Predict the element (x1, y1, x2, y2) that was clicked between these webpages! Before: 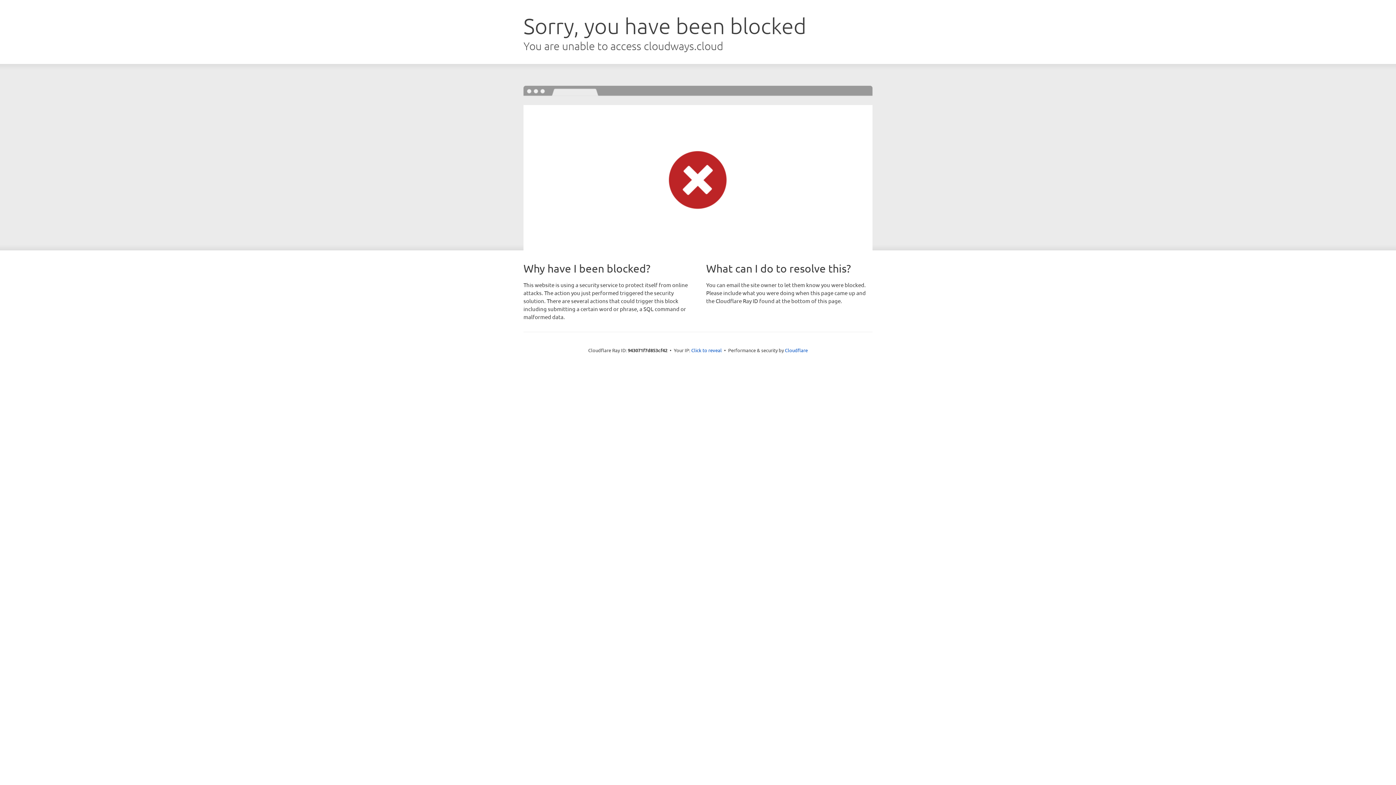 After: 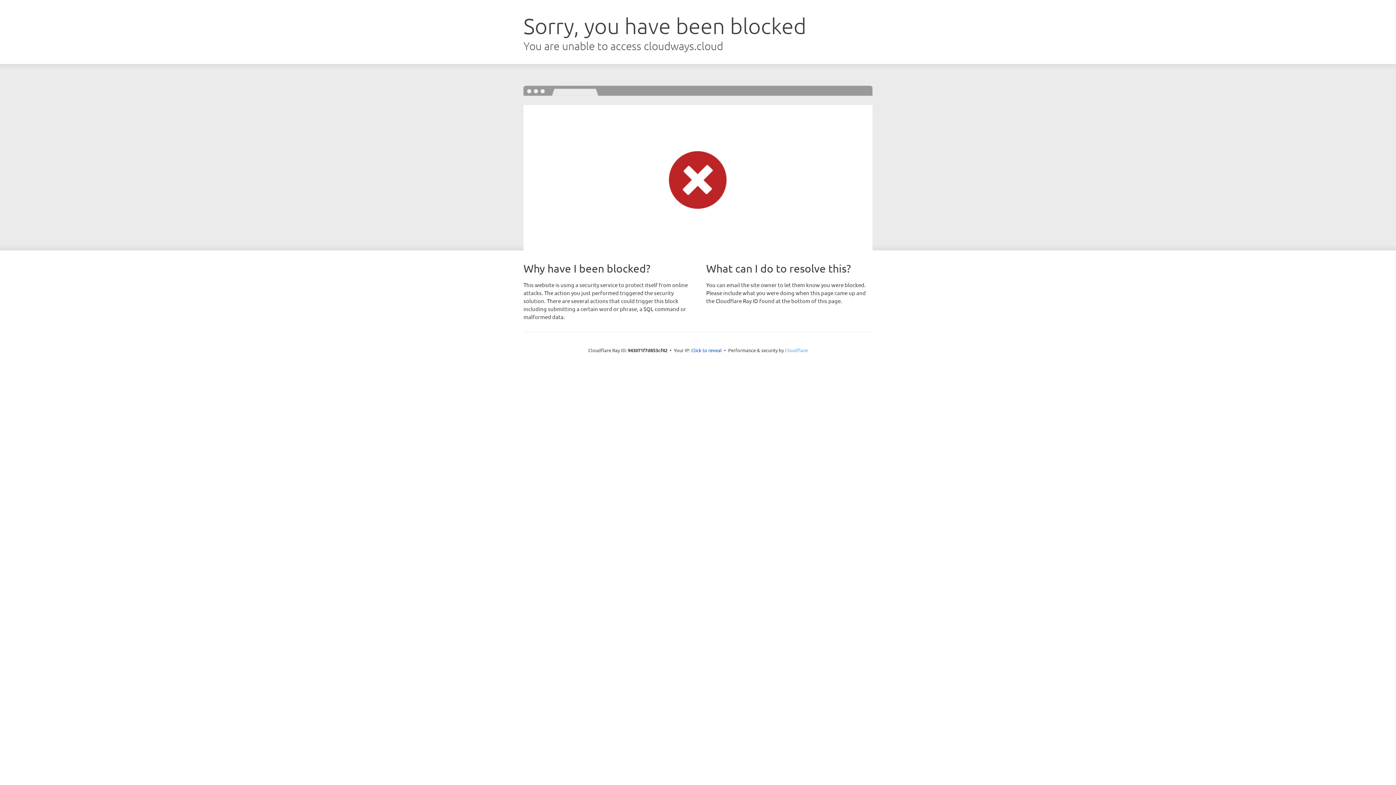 Action: bbox: (785, 347, 808, 353) label: Cloudflare